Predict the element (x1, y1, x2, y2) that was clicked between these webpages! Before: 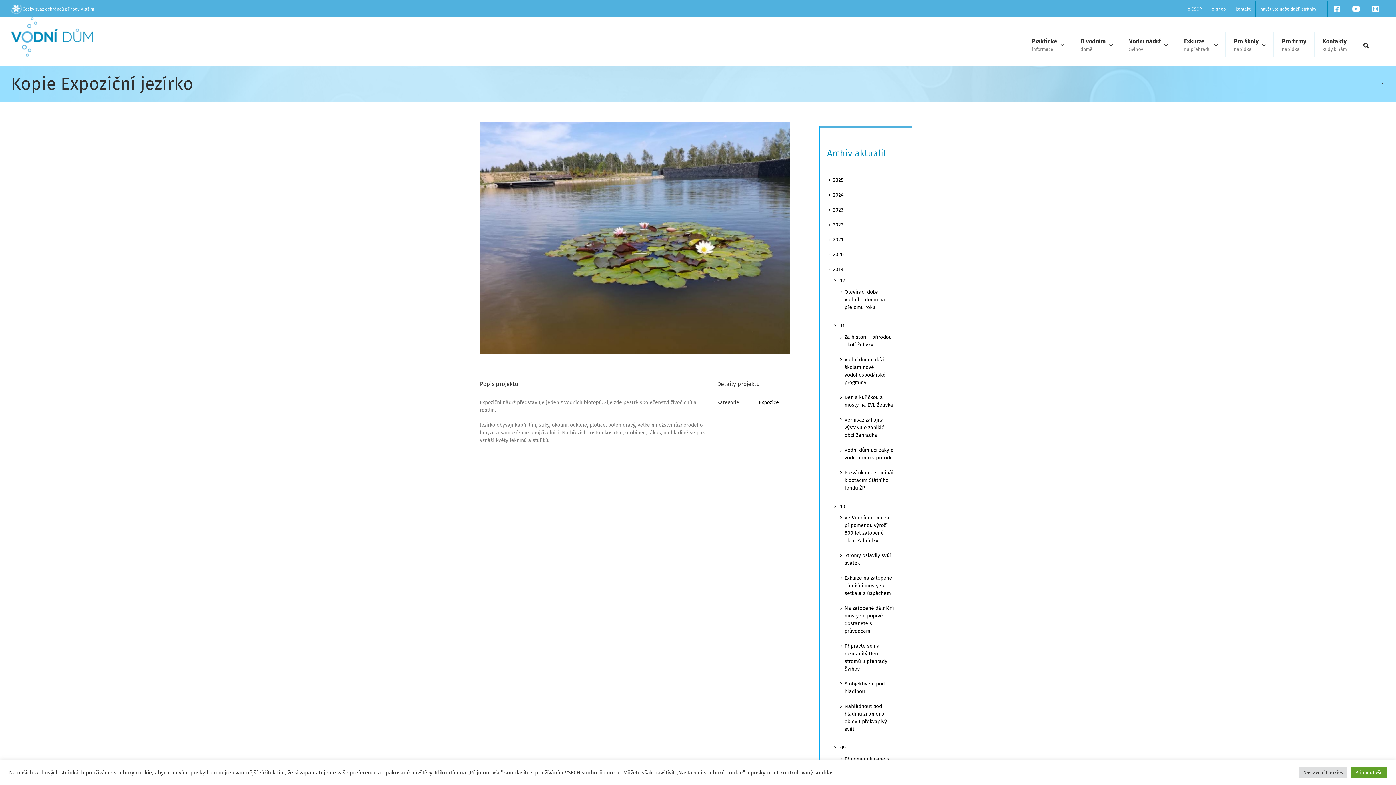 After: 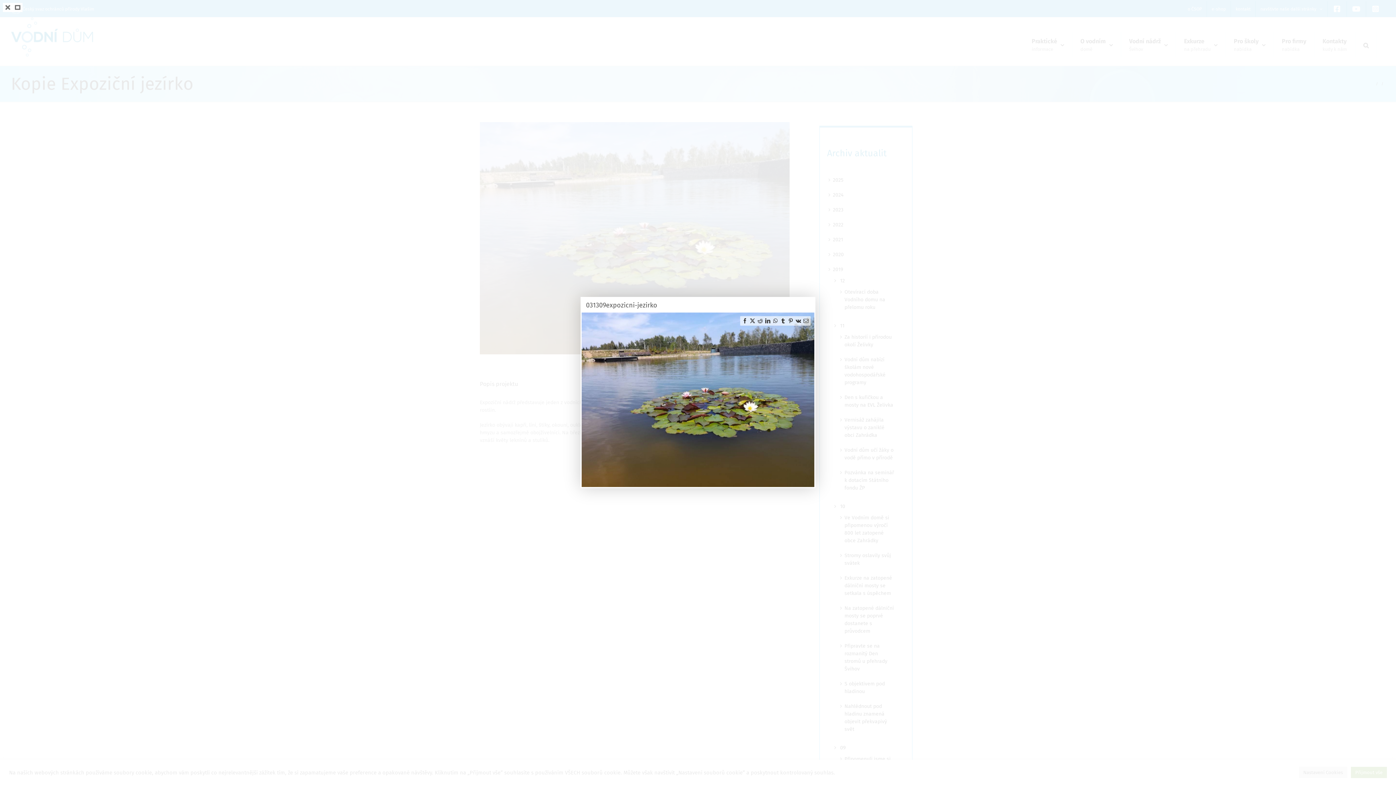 Action: bbox: (480, 122, 789, 354) label: Větší obrázek